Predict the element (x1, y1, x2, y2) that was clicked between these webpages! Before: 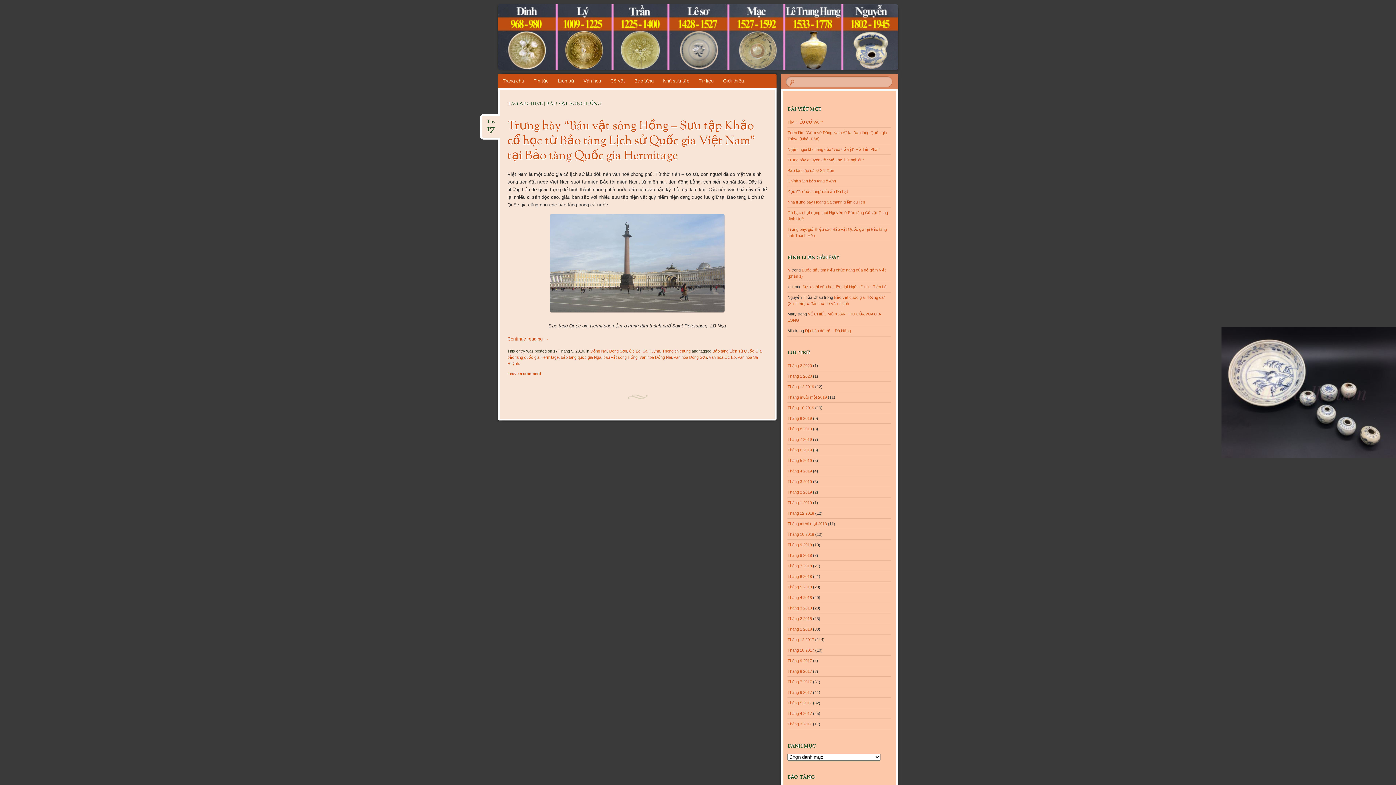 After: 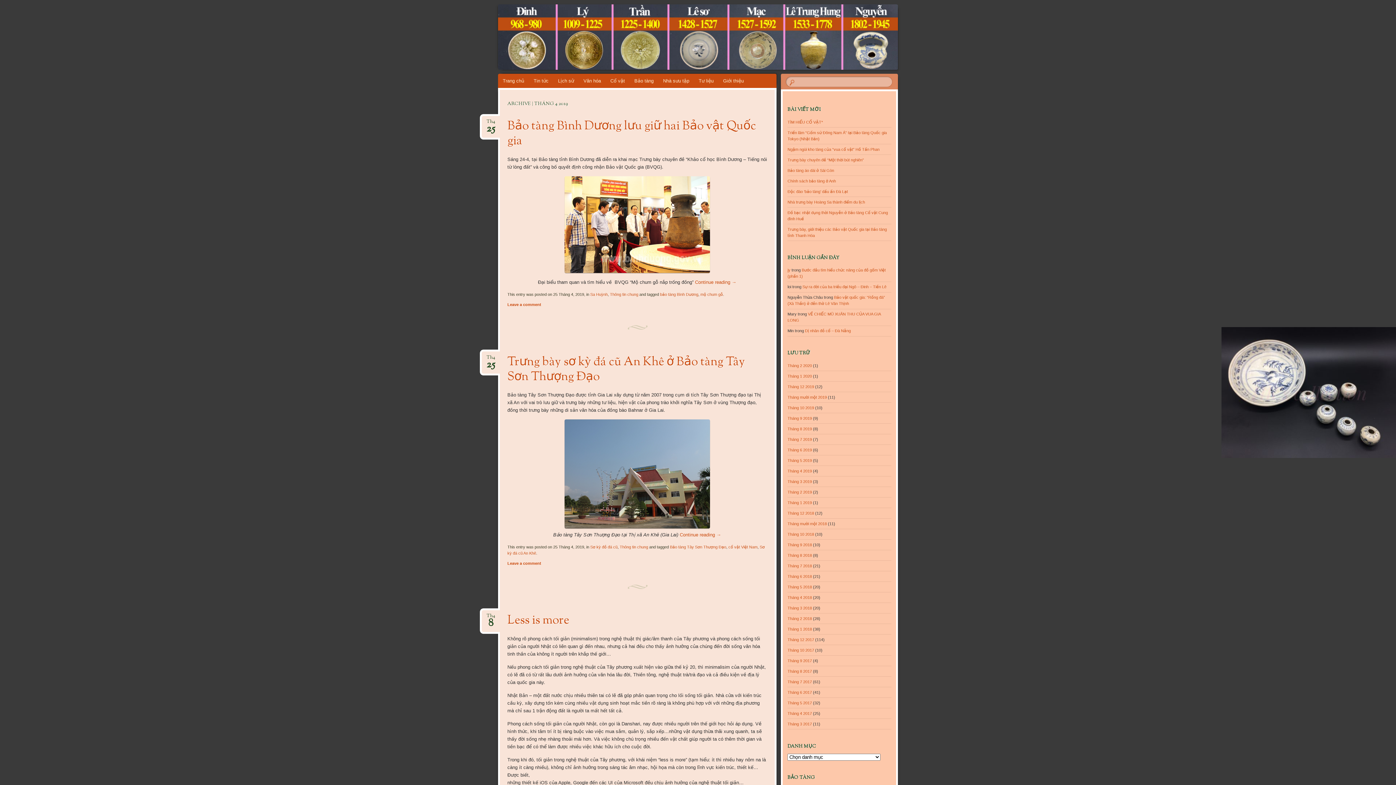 Action: bbox: (787, 469, 812, 473) label: Tháng 4 2019